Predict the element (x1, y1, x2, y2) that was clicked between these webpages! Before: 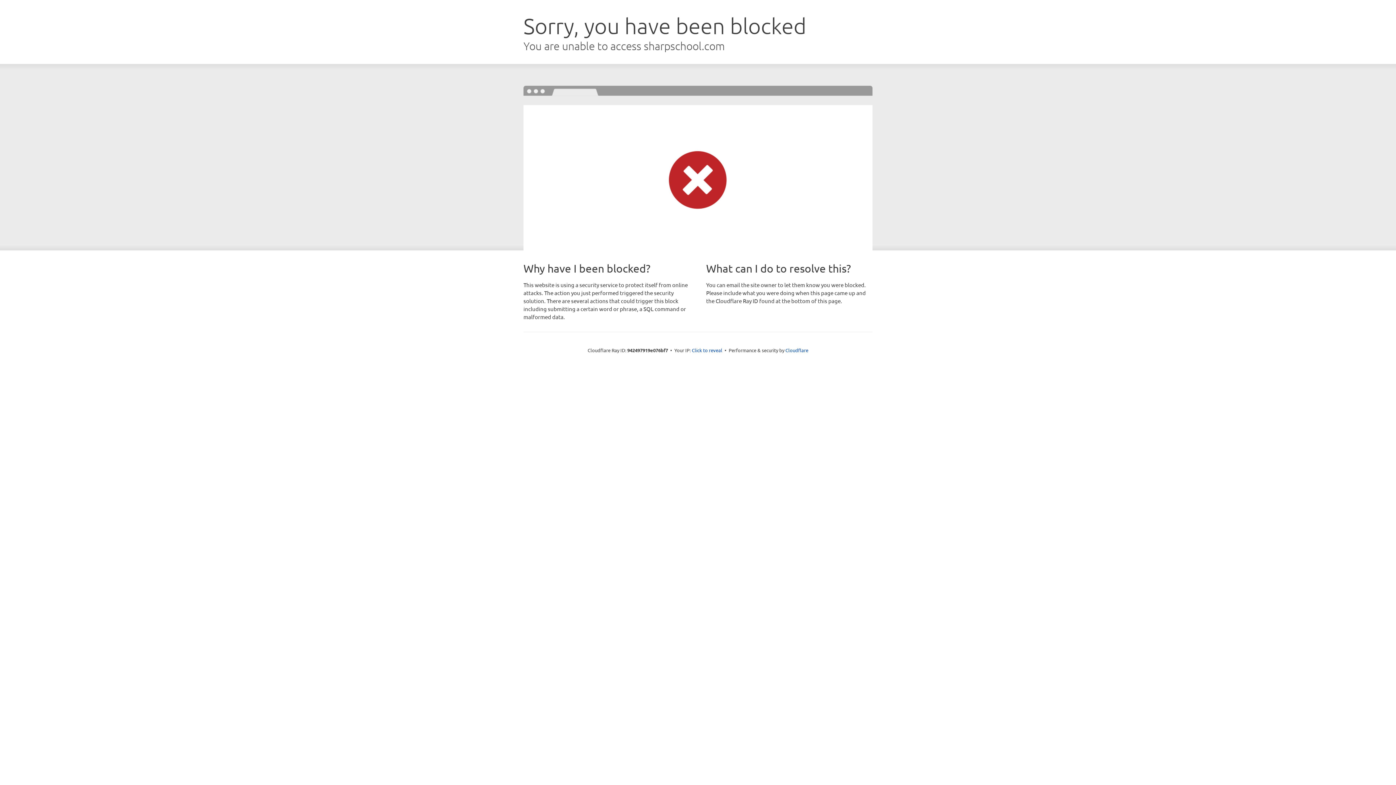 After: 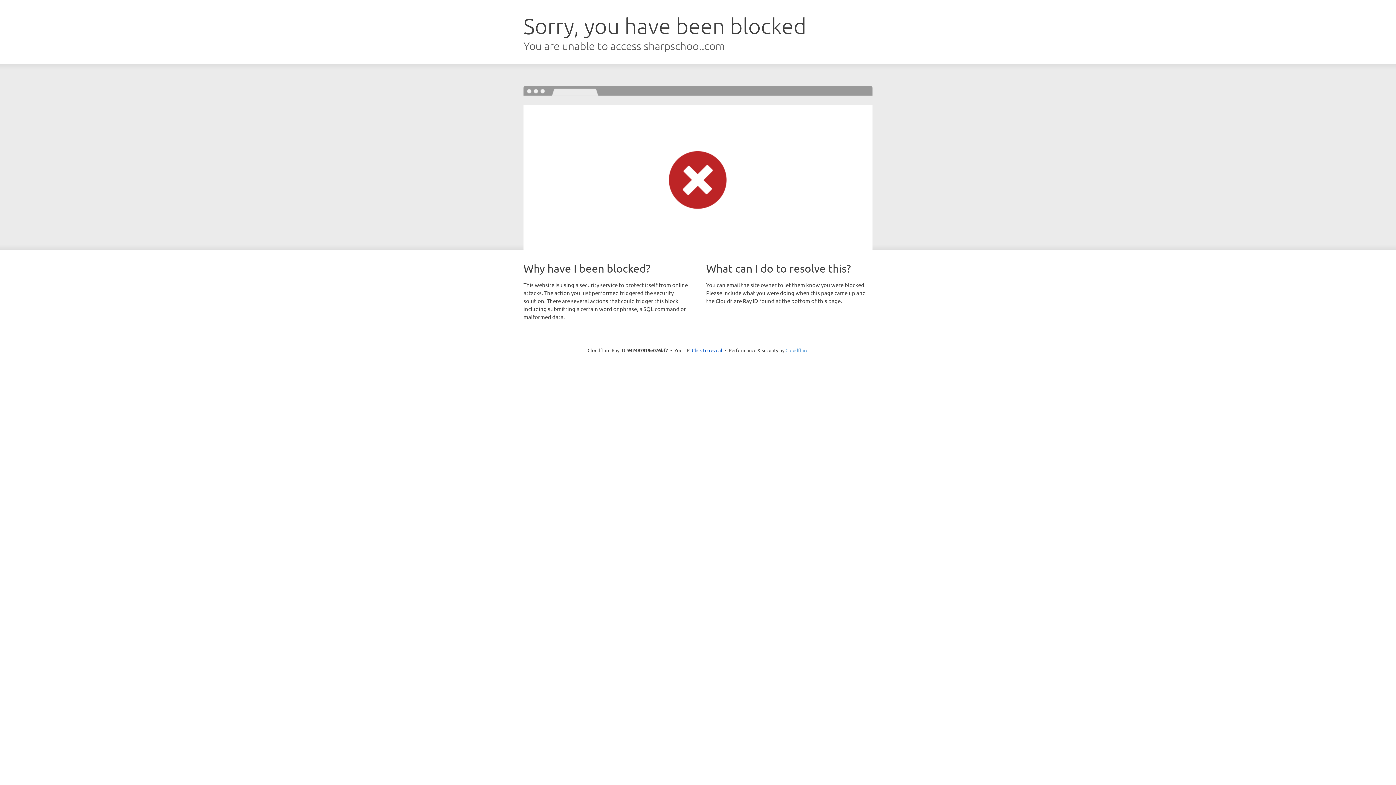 Action: label: Cloudflare bbox: (785, 347, 808, 353)